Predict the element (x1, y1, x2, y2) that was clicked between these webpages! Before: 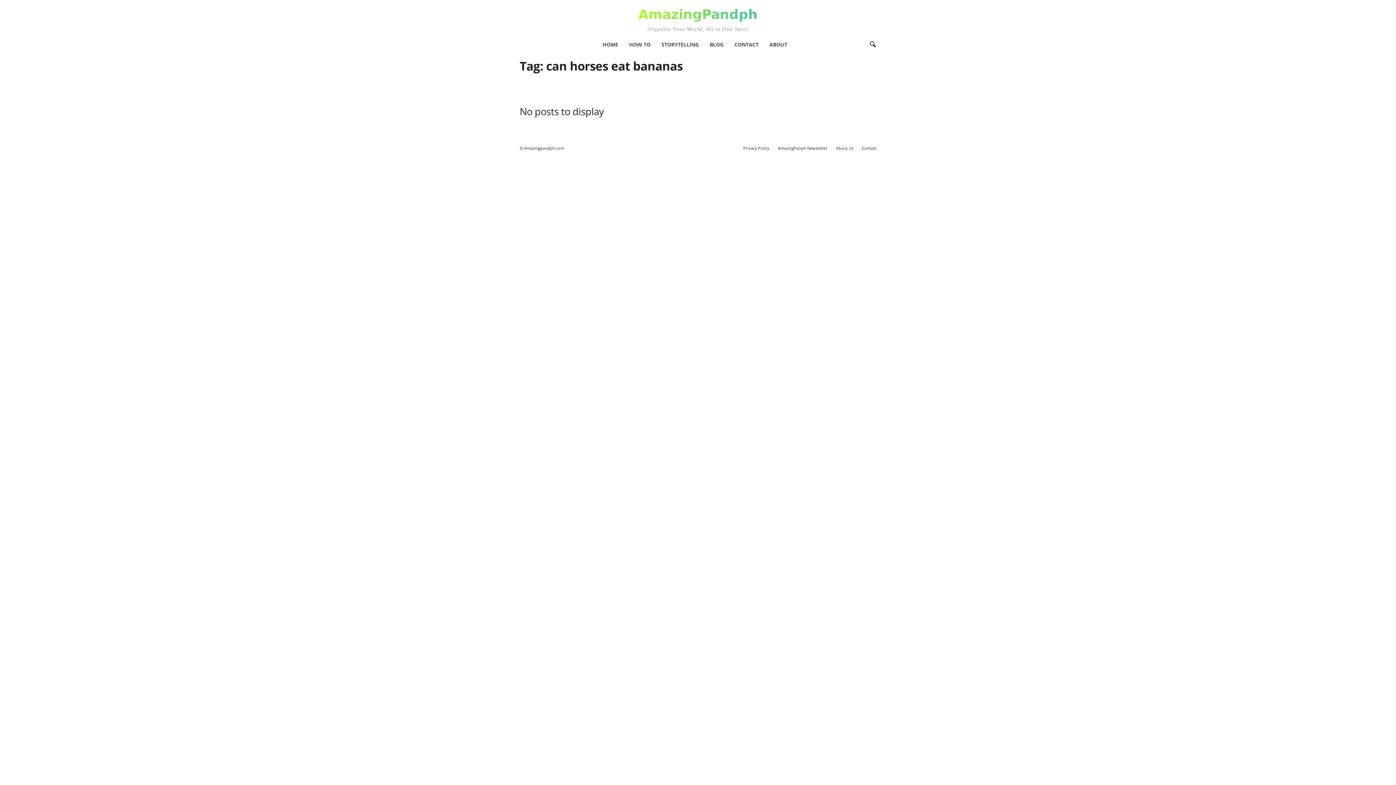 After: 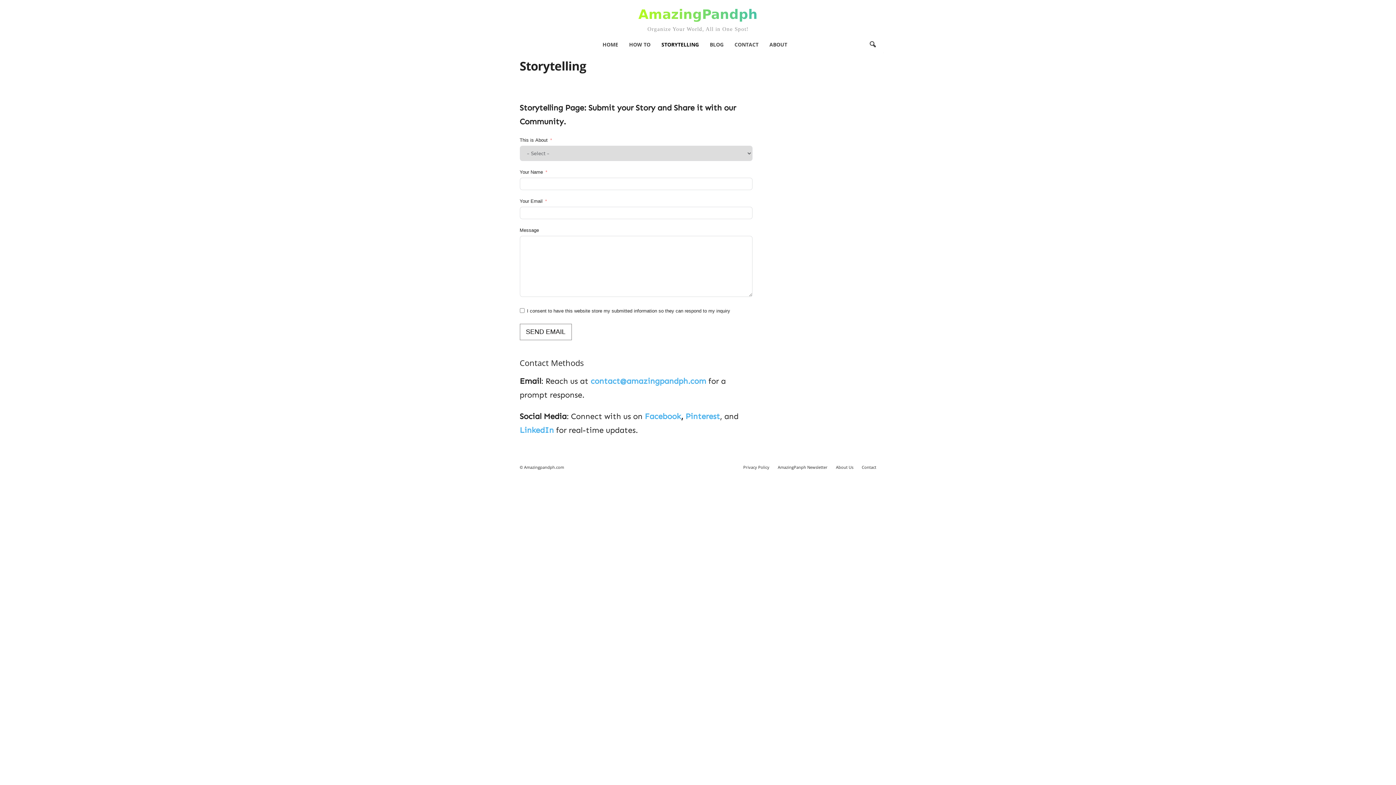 Action: bbox: (656, 36, 704, 52) label: STORYTELLING